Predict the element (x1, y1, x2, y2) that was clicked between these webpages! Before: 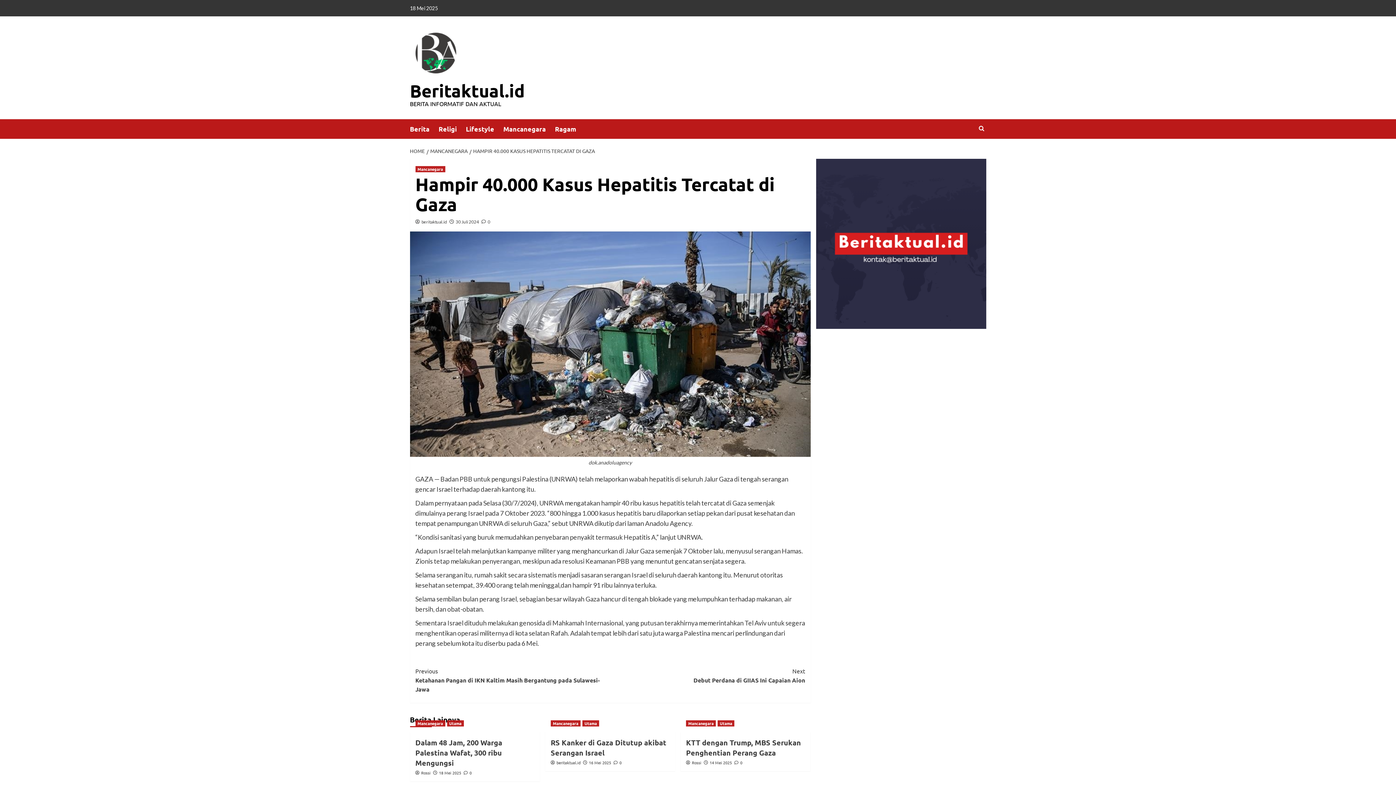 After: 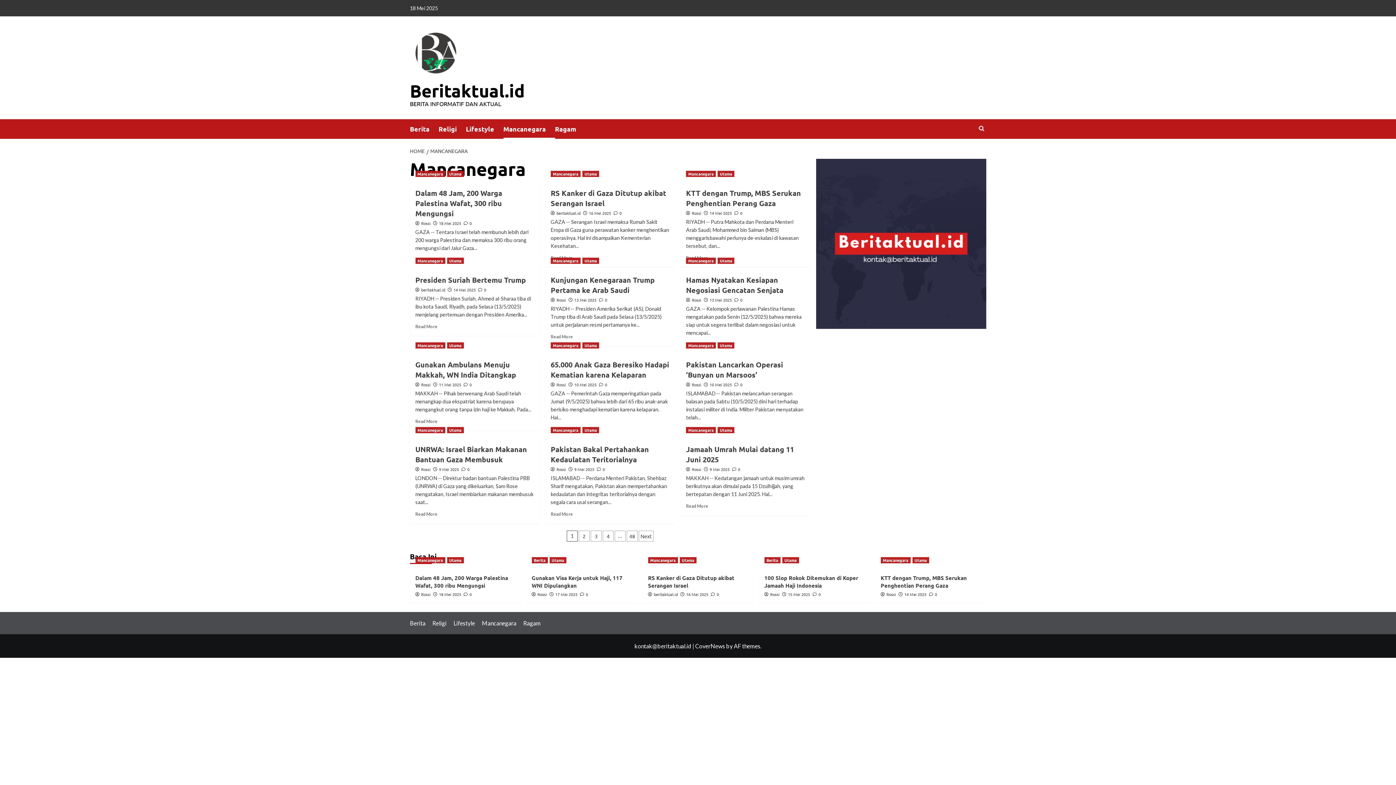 Action: bbox: (550, 720, 580, 726) label: View all posts in Mancanegara